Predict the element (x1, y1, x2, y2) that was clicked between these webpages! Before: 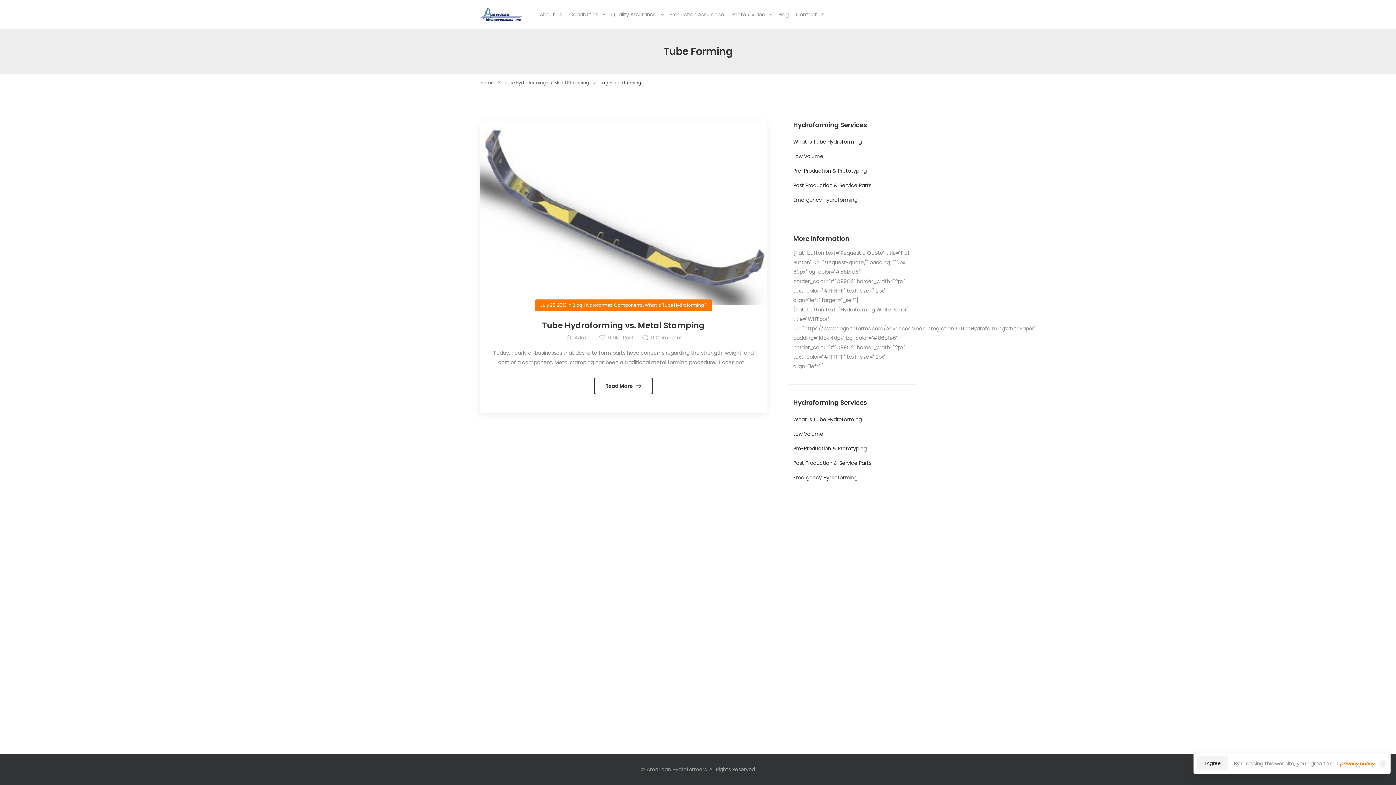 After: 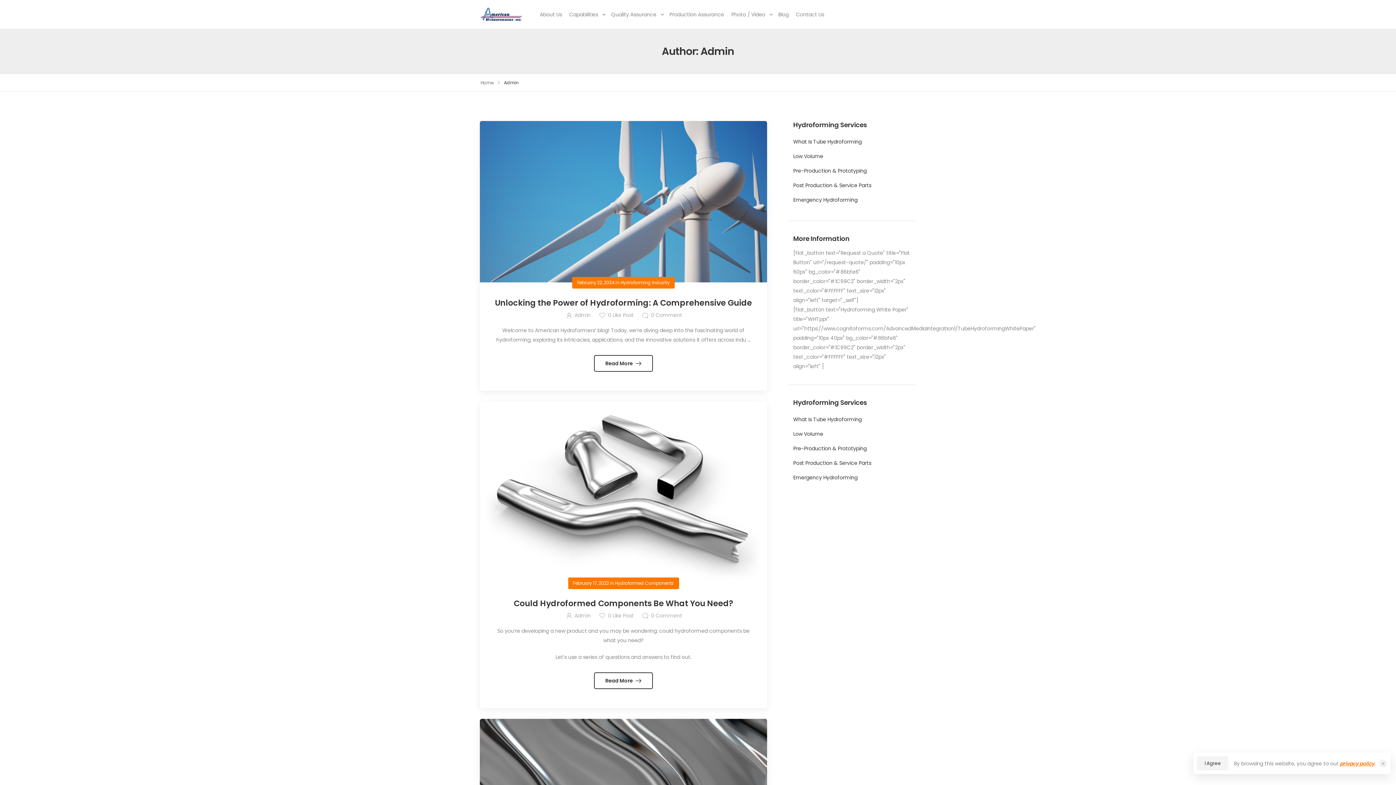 Action: label: Admin bbox: (566, 332, 590, 342)